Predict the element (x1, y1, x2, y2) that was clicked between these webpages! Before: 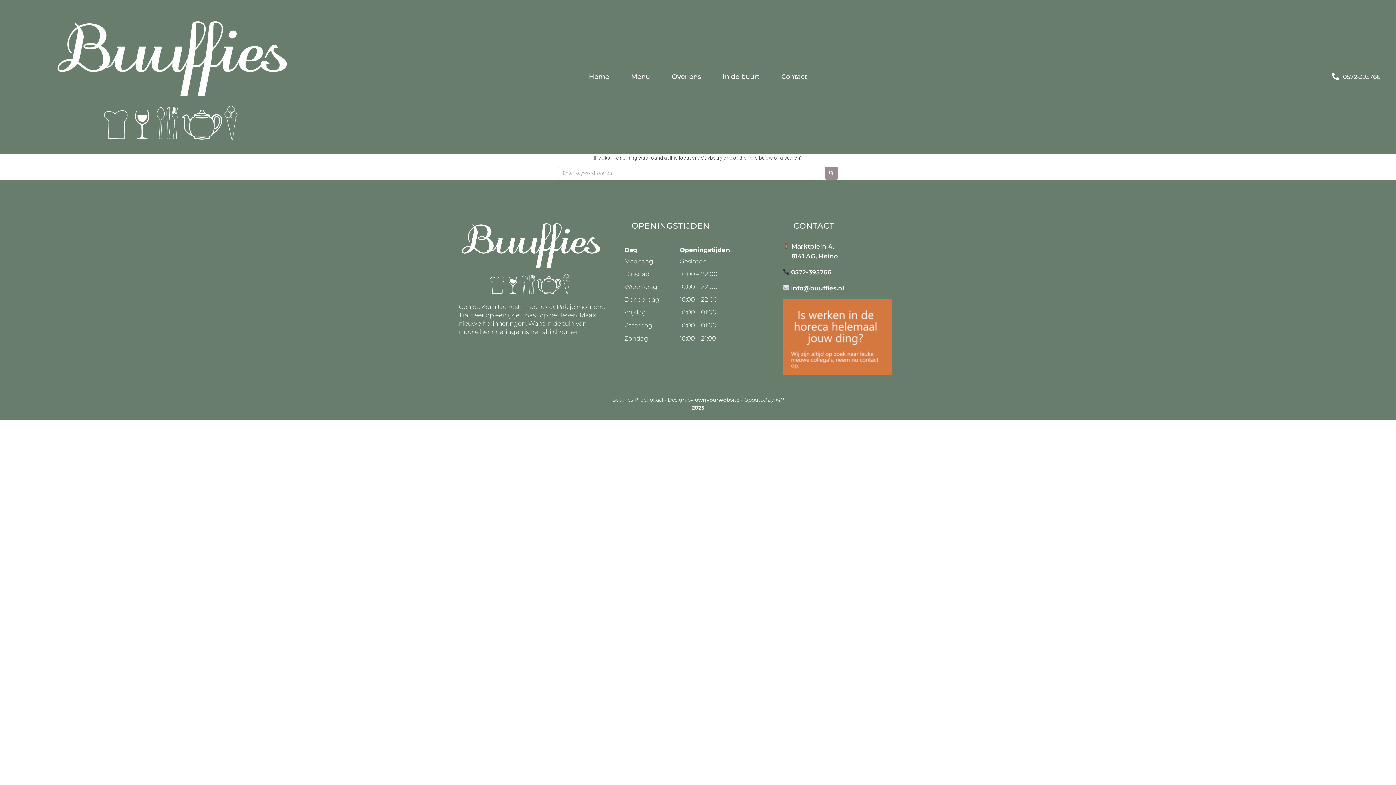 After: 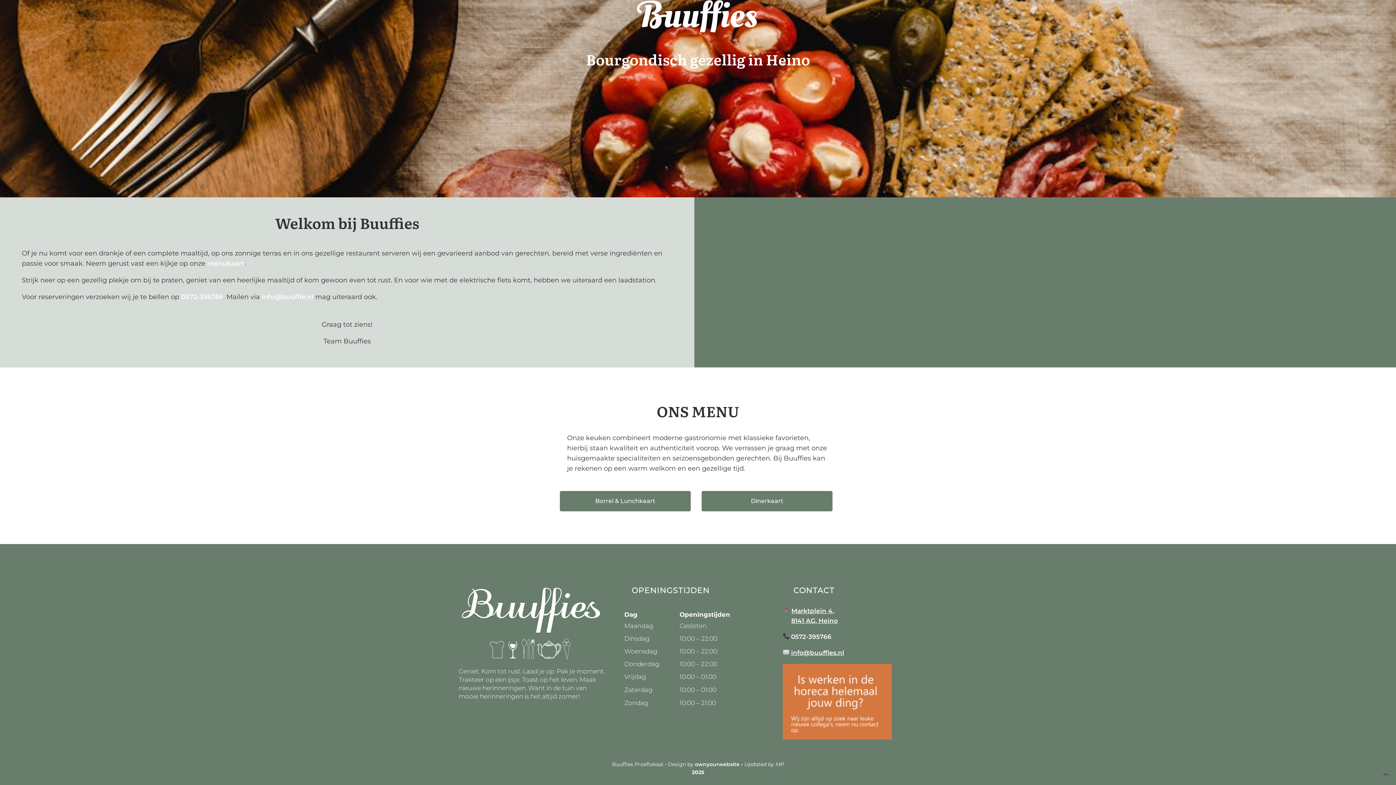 Action: bbox: (774, 68, 814, 85) label: Contact